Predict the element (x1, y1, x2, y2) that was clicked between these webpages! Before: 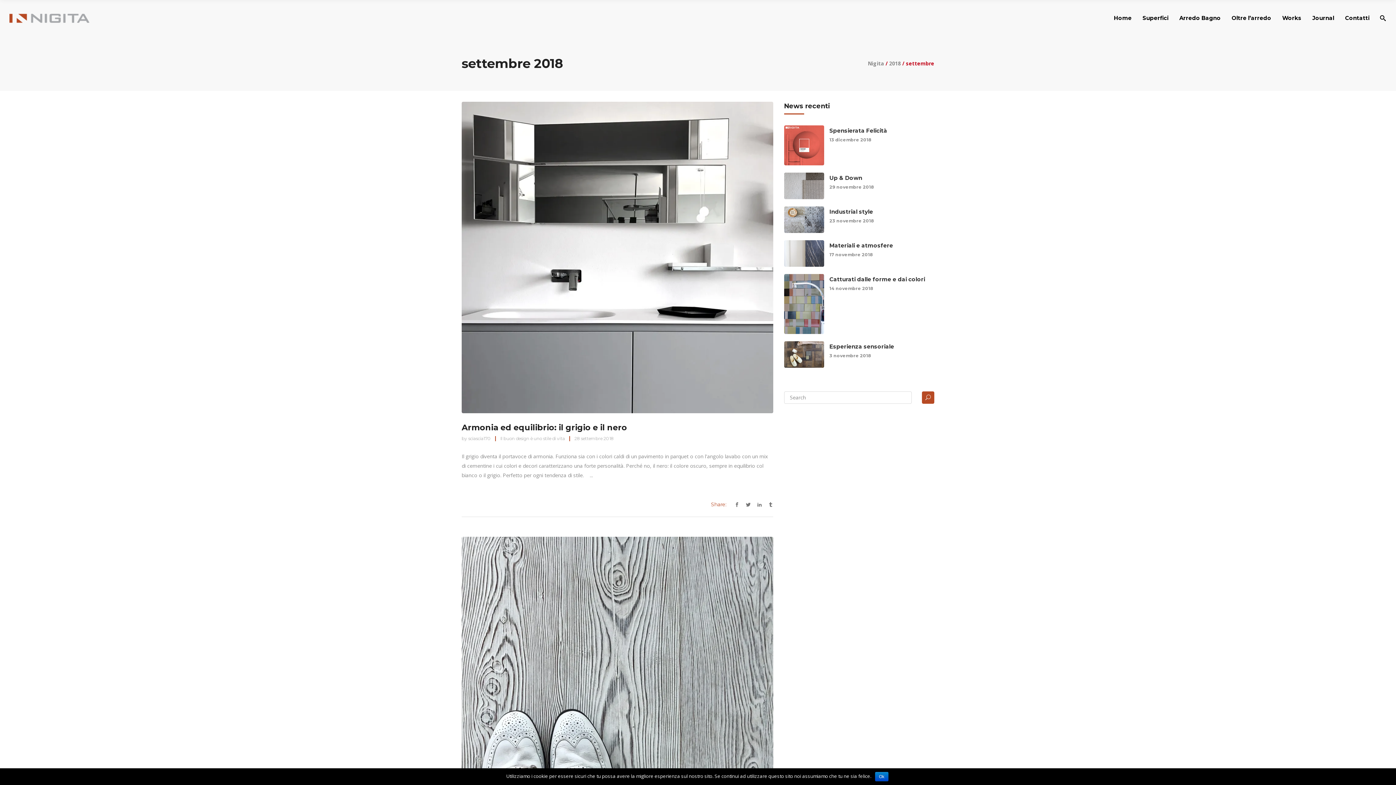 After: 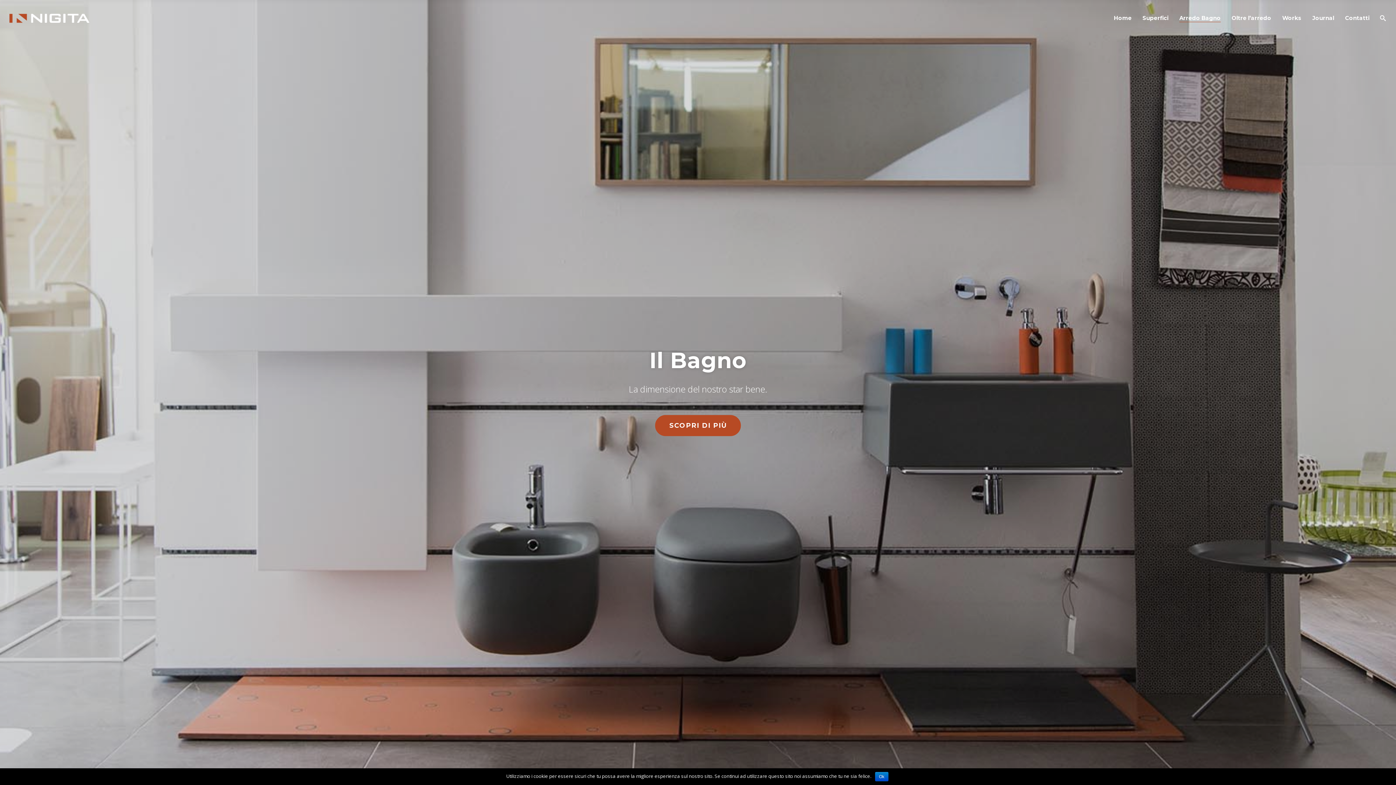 Action: label: Arredo Bagno bbox: (1174, 0, 1226, 36)